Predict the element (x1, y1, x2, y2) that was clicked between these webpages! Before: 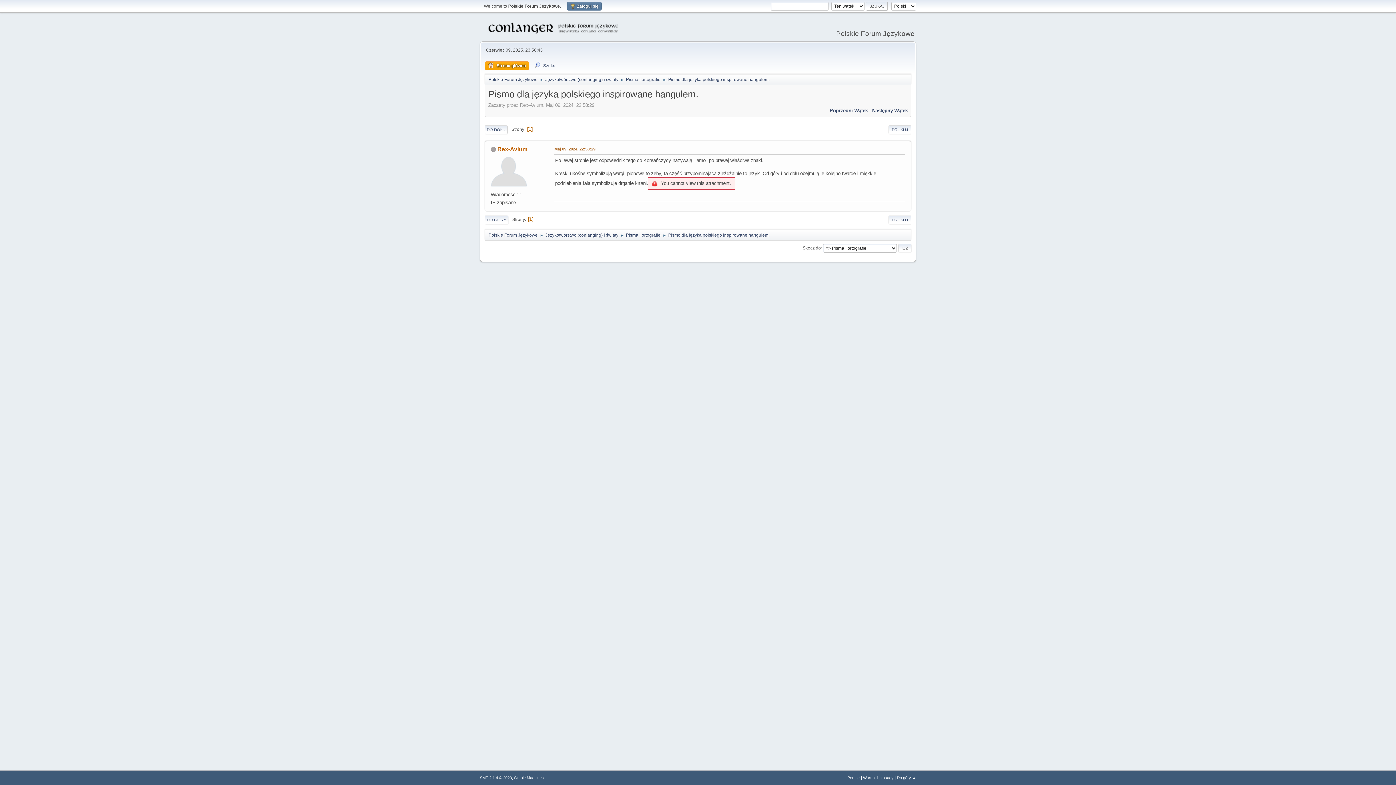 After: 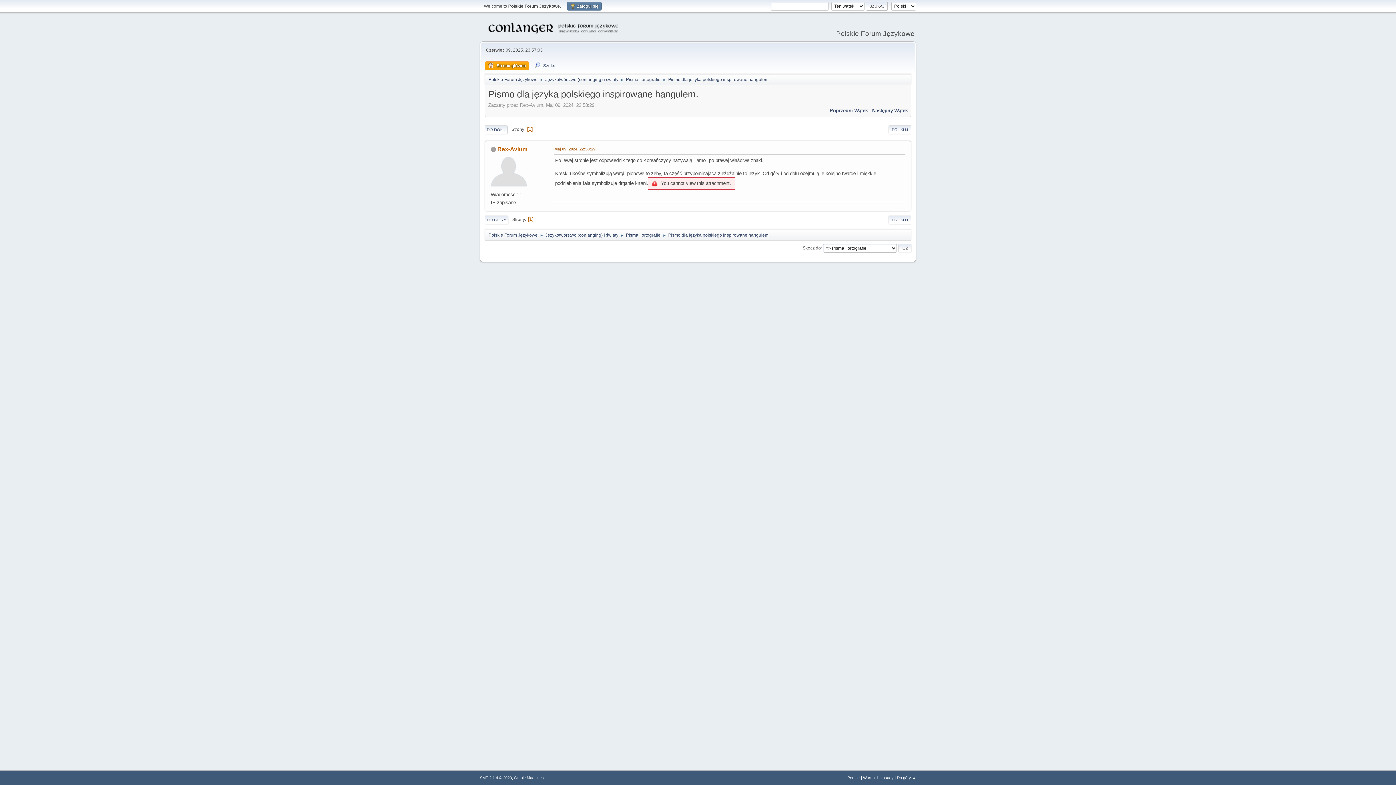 Action: label: Pismo dla języka polskiego inspirowane hangulem. bbox: (668, 228, 769, 239)